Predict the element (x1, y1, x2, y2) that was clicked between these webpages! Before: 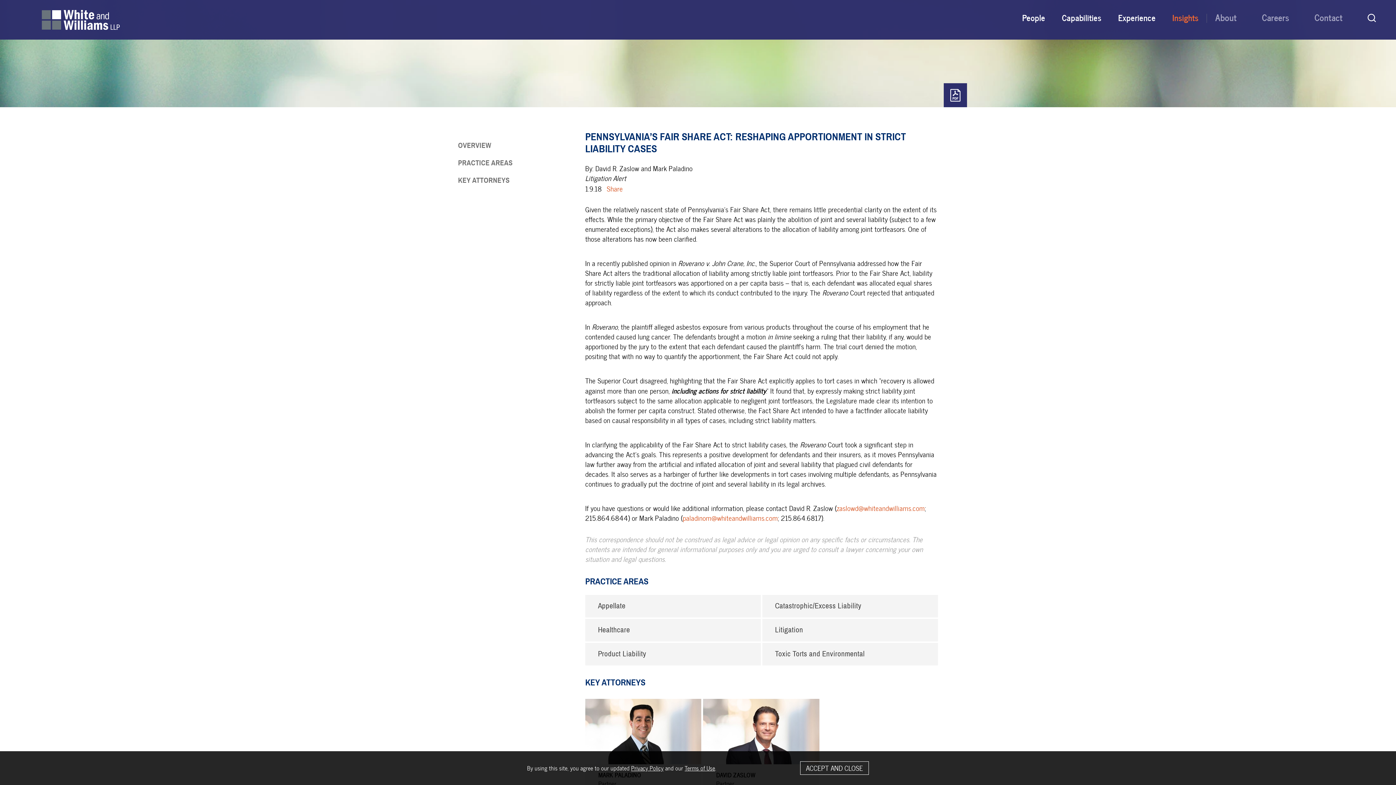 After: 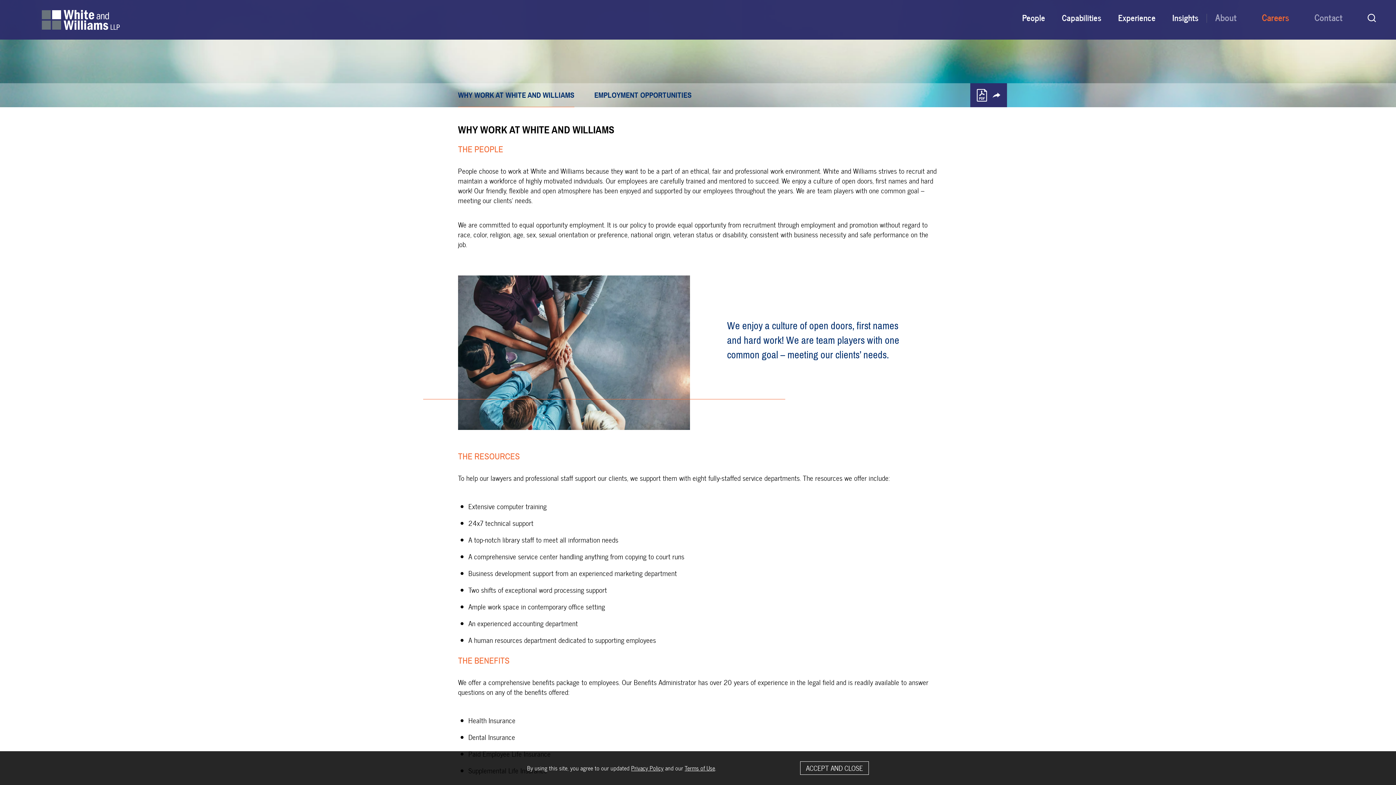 Action: bbox: (1249, 7, 1302, 26) label: Careers